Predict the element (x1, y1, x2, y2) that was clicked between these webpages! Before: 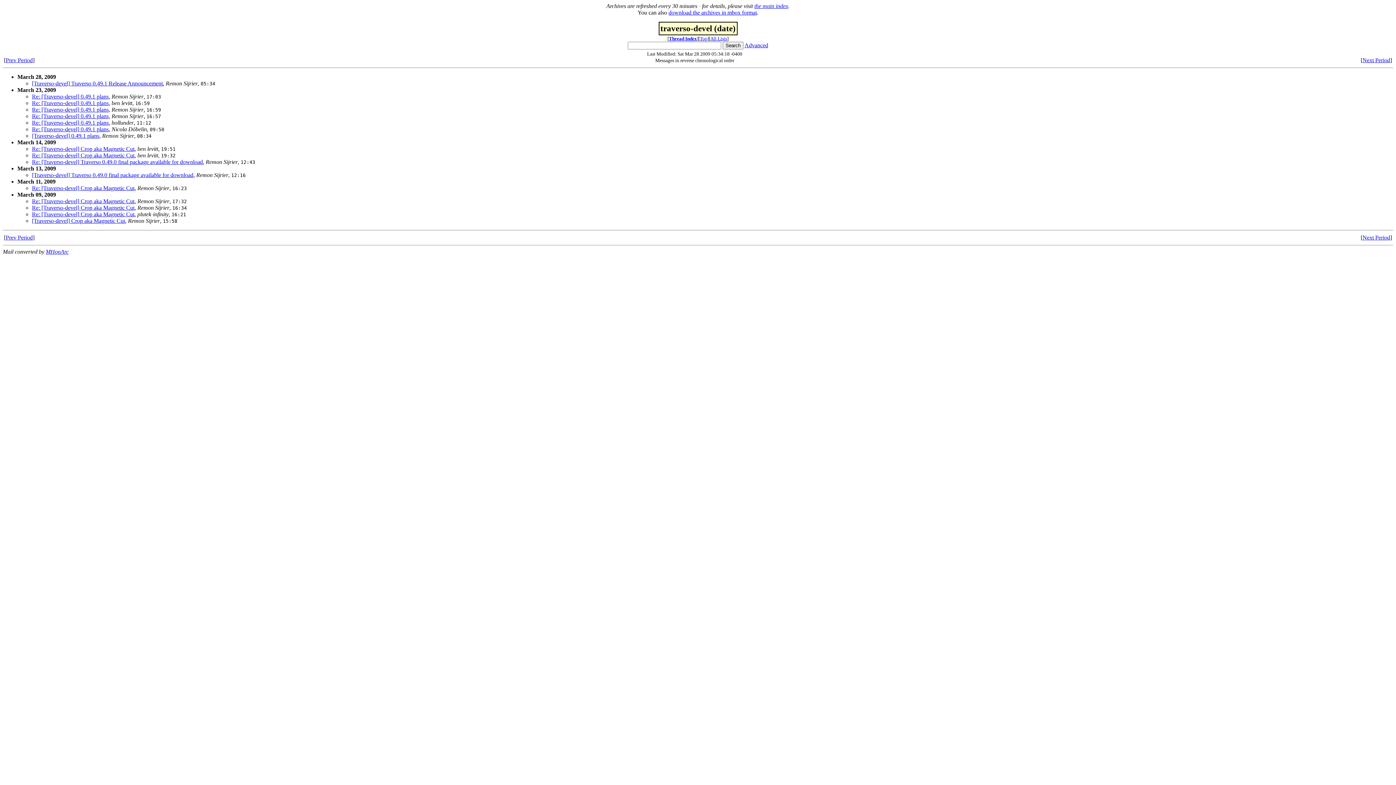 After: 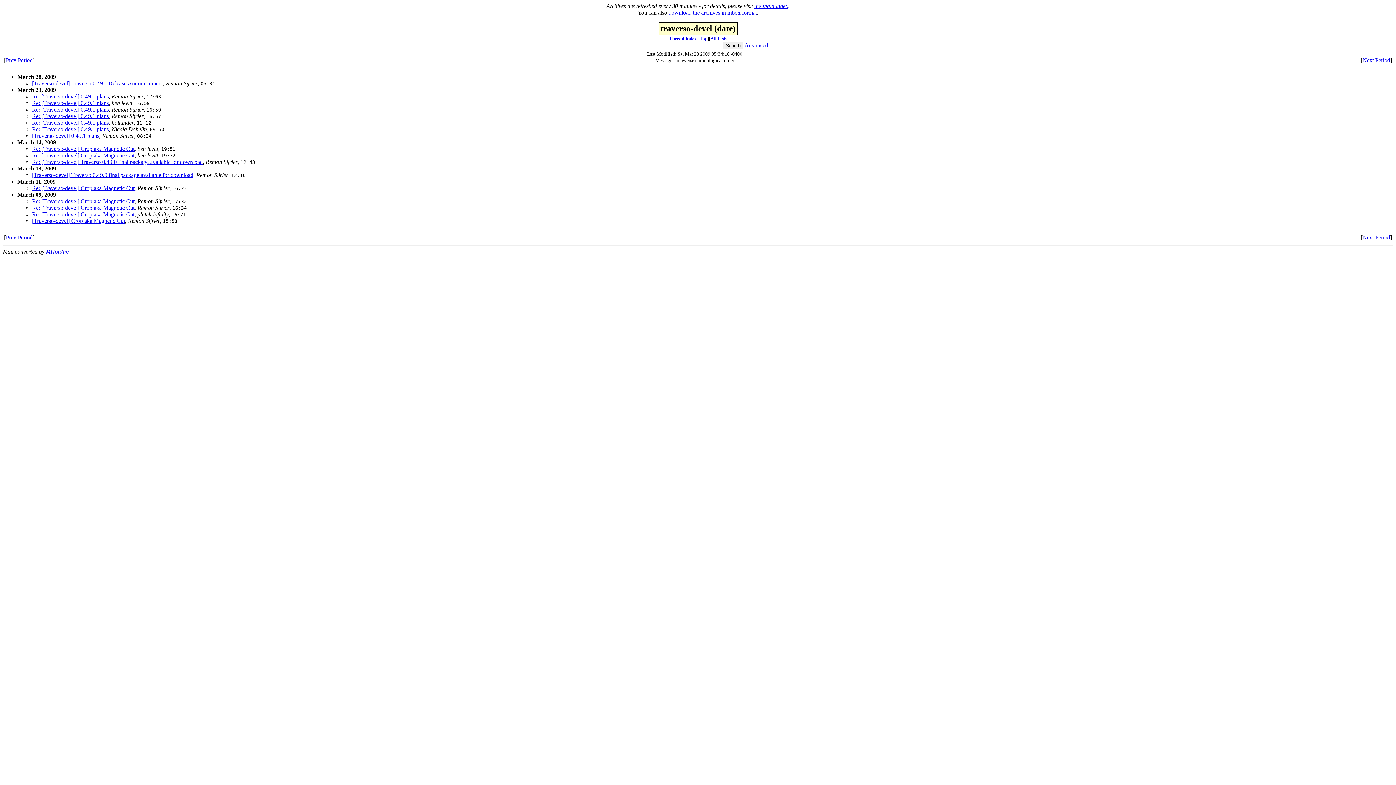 Action: label: download the archives in mbox format bbox: (668, 9, 757, 15)